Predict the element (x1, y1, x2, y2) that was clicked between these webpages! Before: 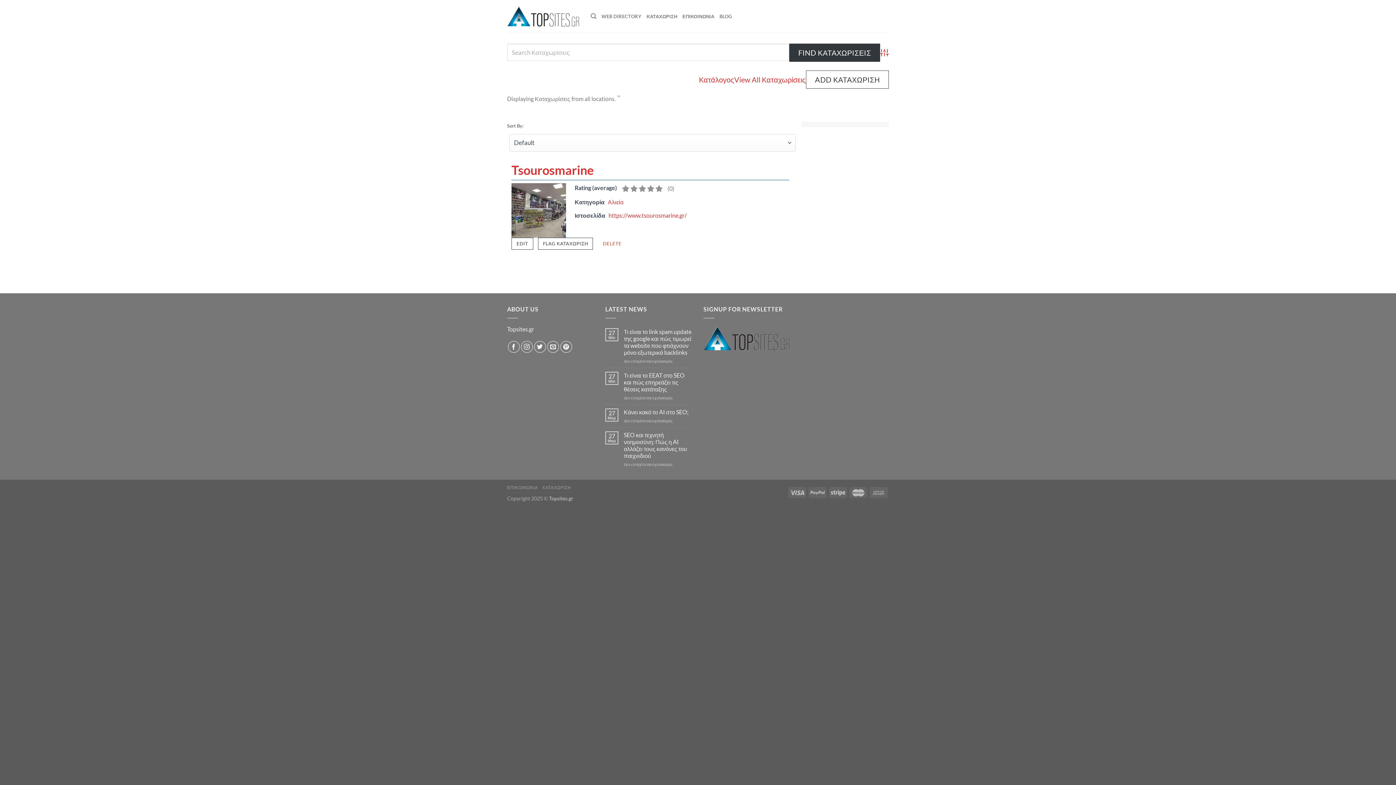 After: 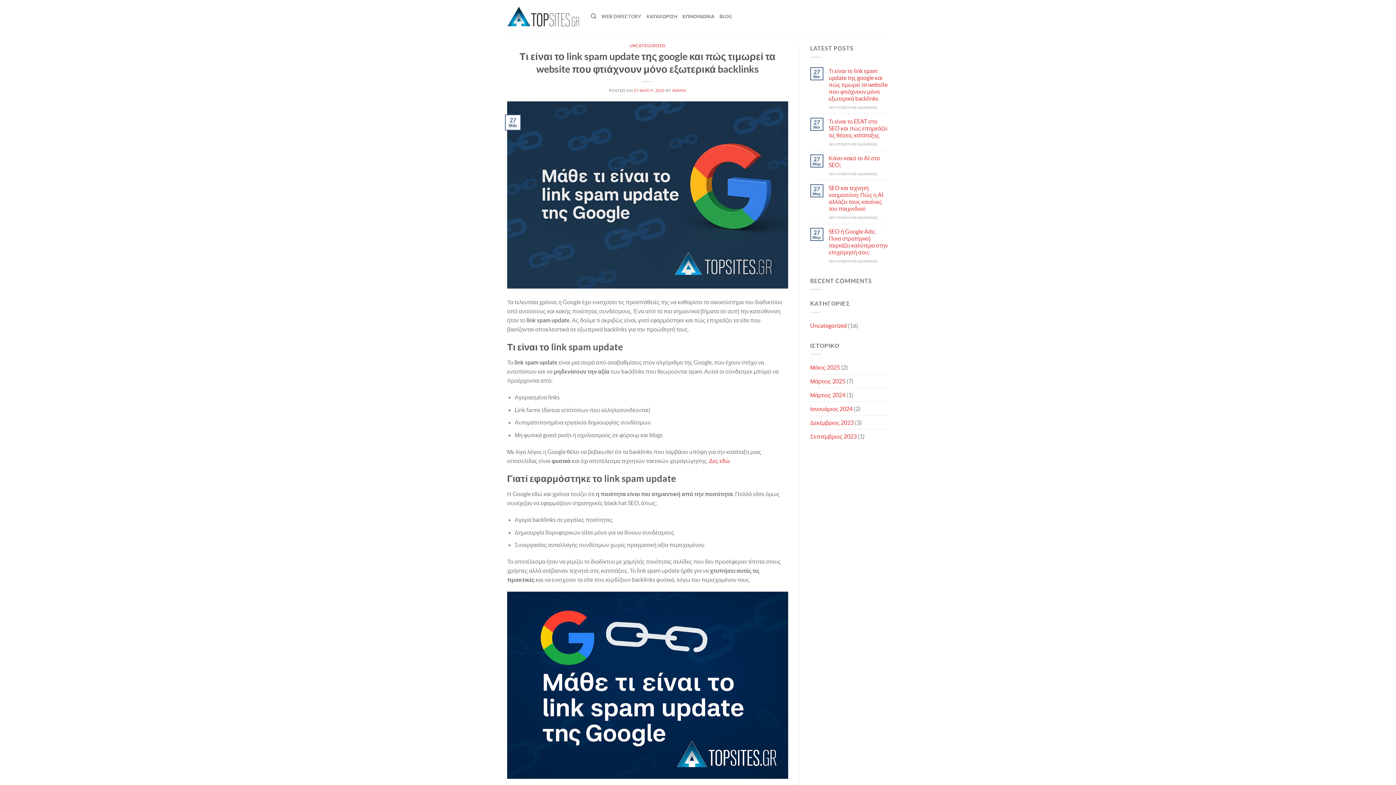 Action: bbox: (624, 328, 692, 355) label: Τι είναι το link spam update της google και πώς τιμωρεί τα website που φτιάχνουν μόνο εξωτερικά backlinks